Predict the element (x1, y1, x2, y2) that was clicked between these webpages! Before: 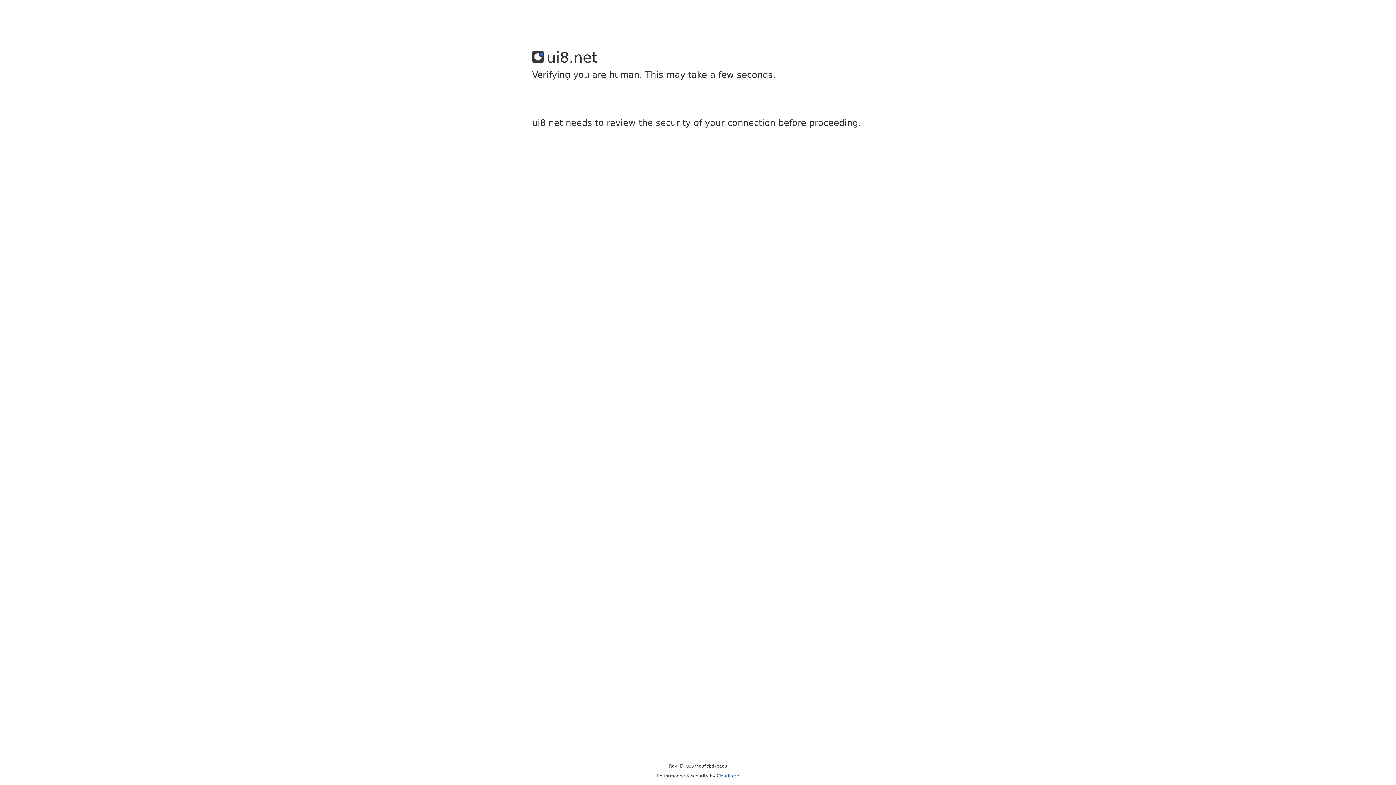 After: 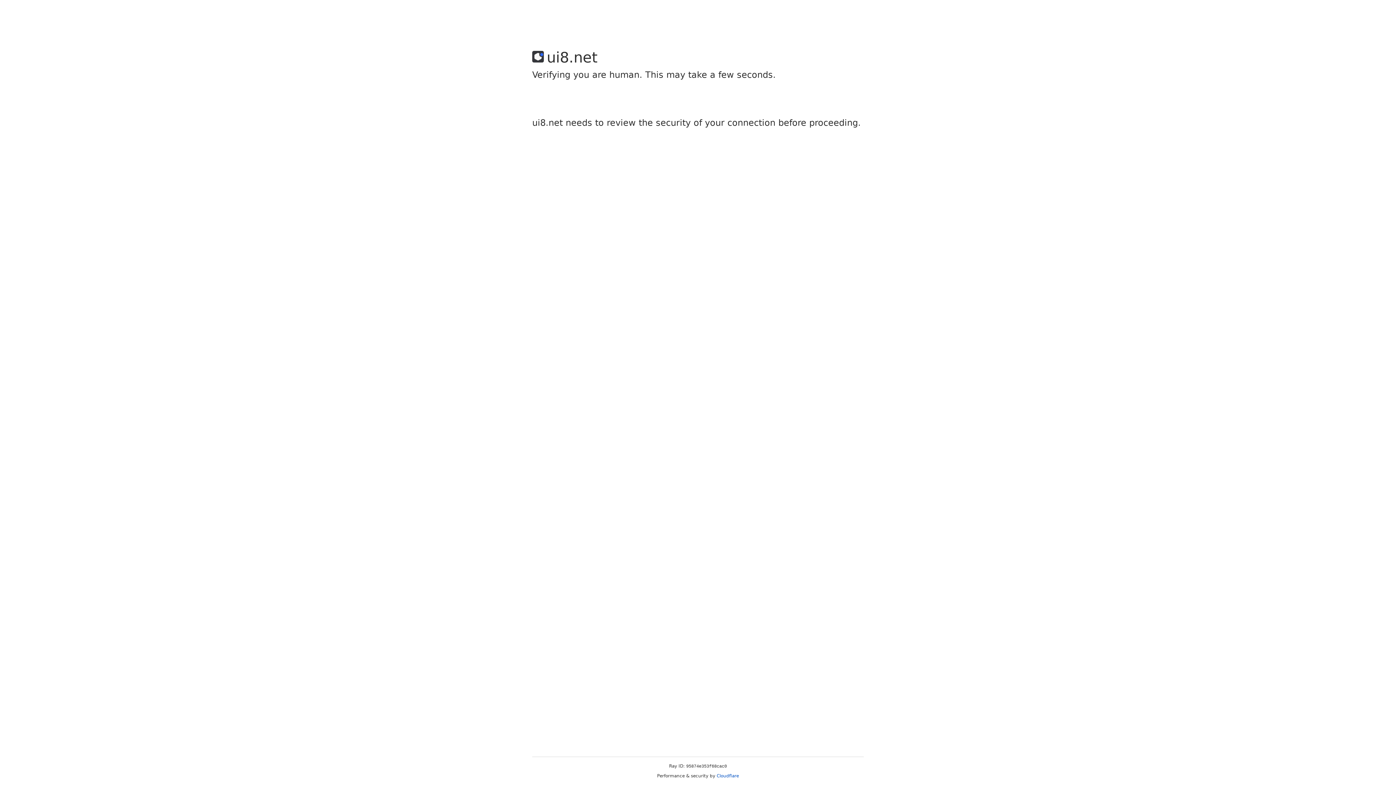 Action: bbox: (716, 773, 739, 778) label: Cloudflare